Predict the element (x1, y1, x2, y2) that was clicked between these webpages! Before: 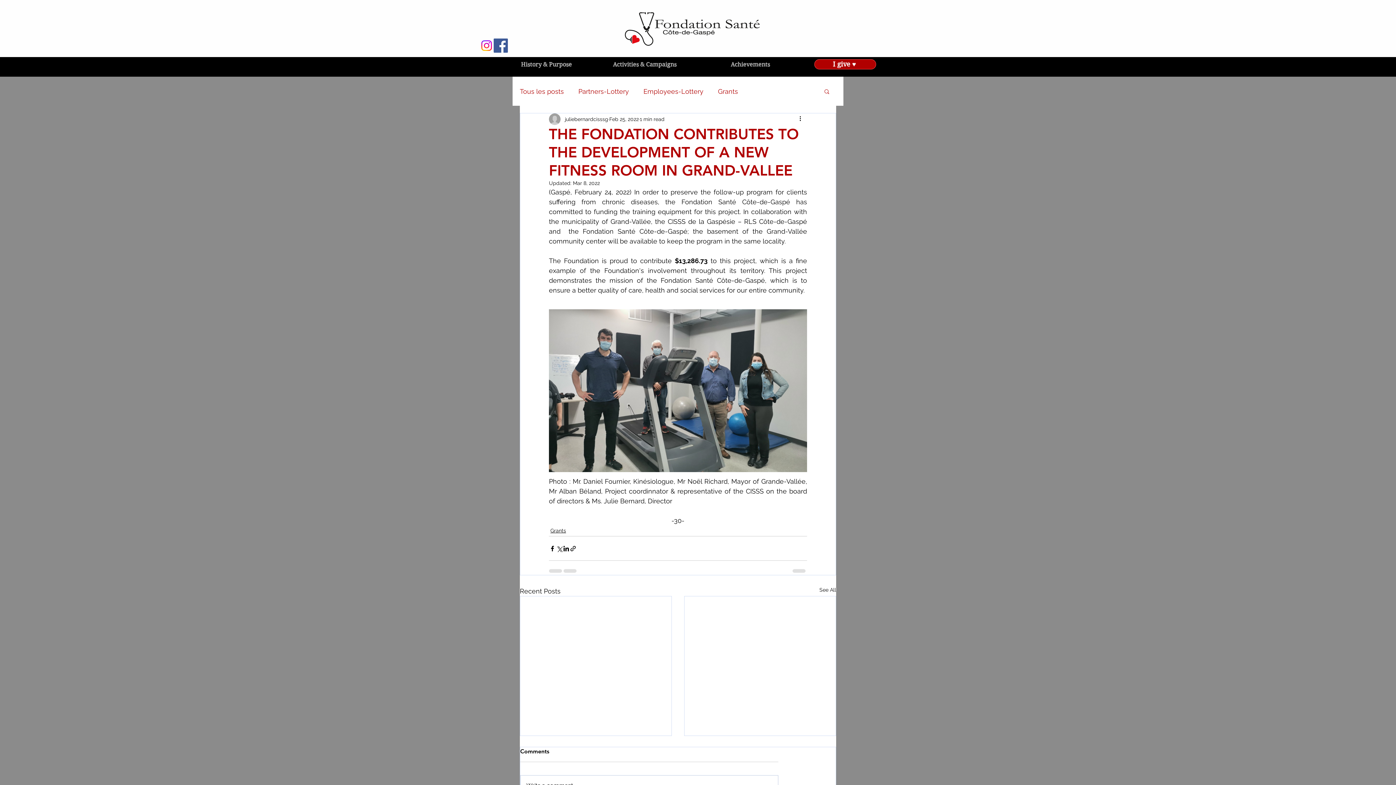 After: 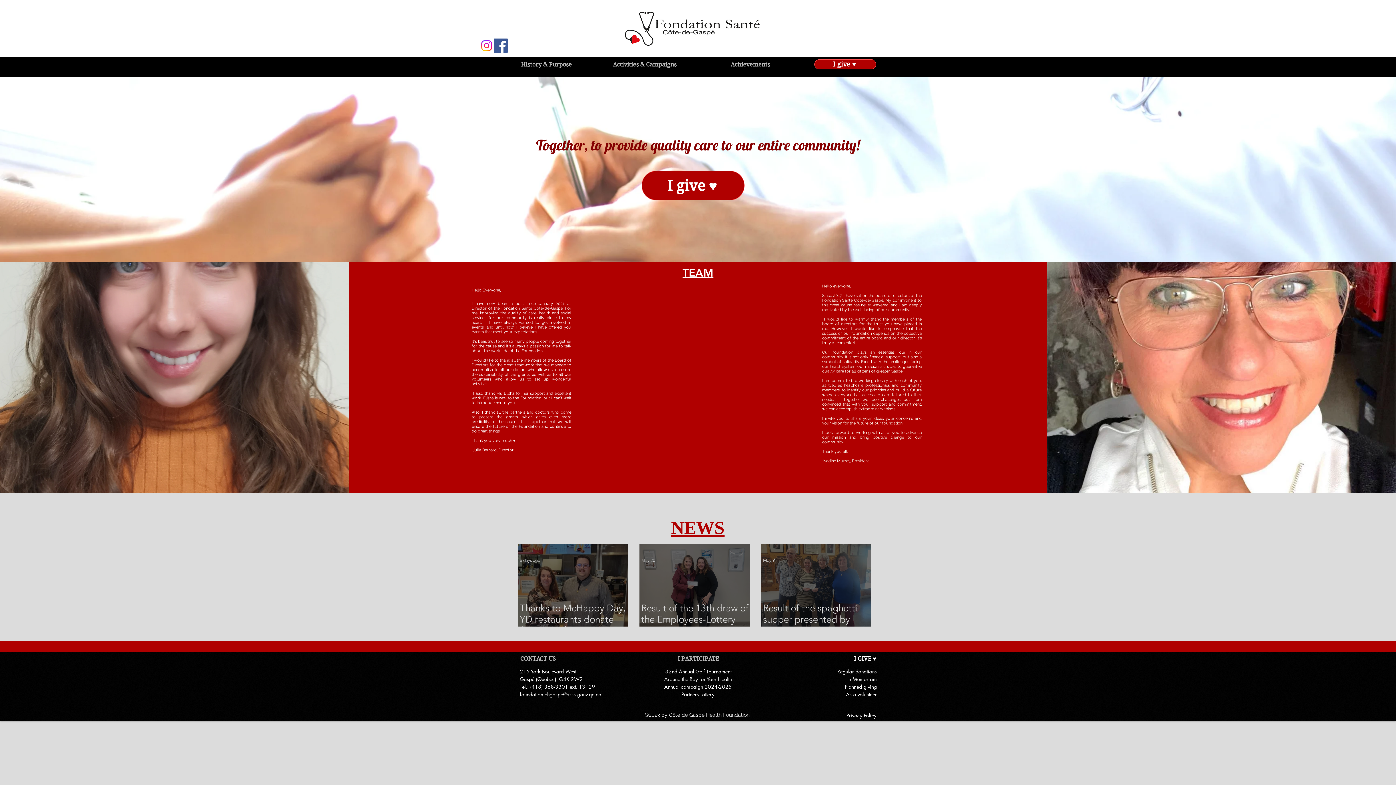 Action: bbox: (622, 12, 760, 46)